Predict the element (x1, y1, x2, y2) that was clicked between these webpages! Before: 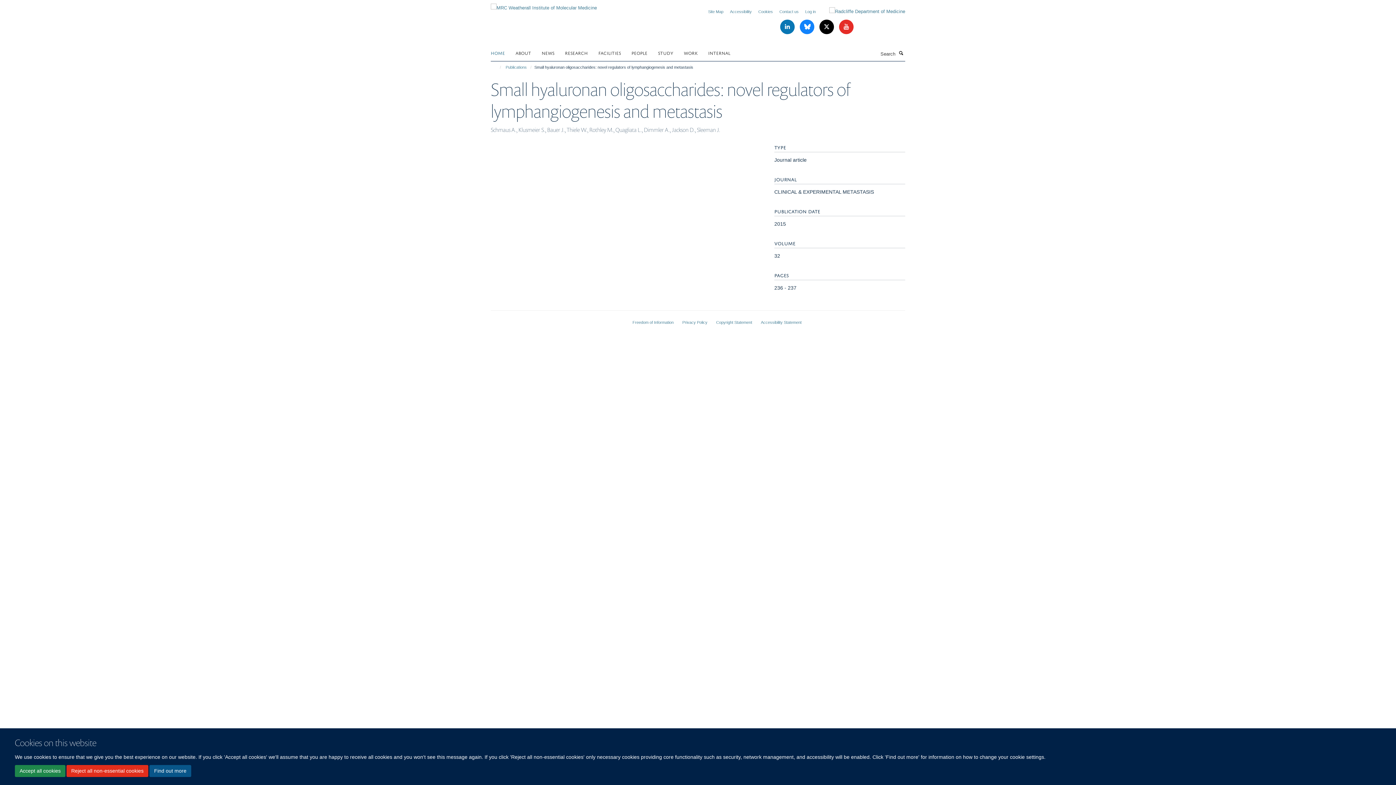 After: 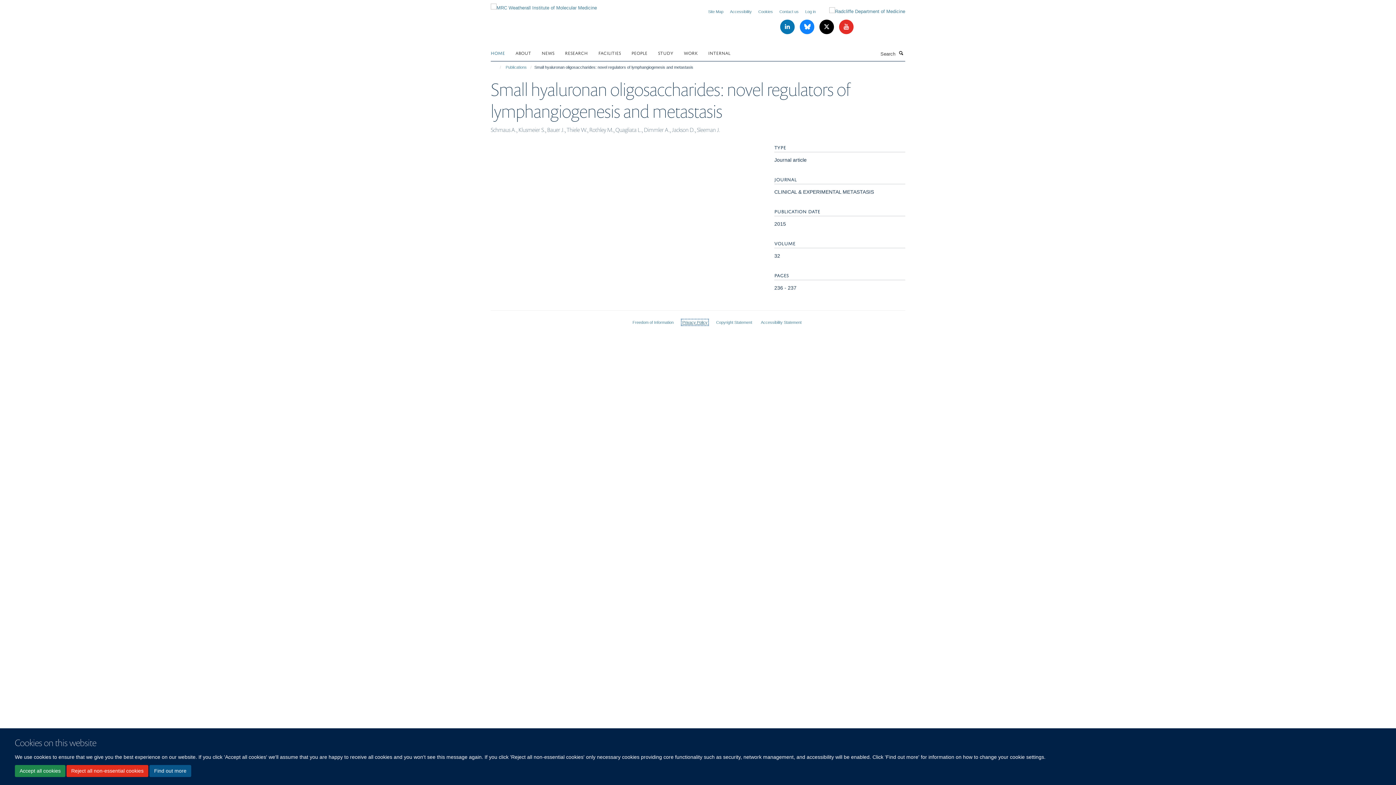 Action: bbox: (682, 320, 707, 324) label: Privacy Policy